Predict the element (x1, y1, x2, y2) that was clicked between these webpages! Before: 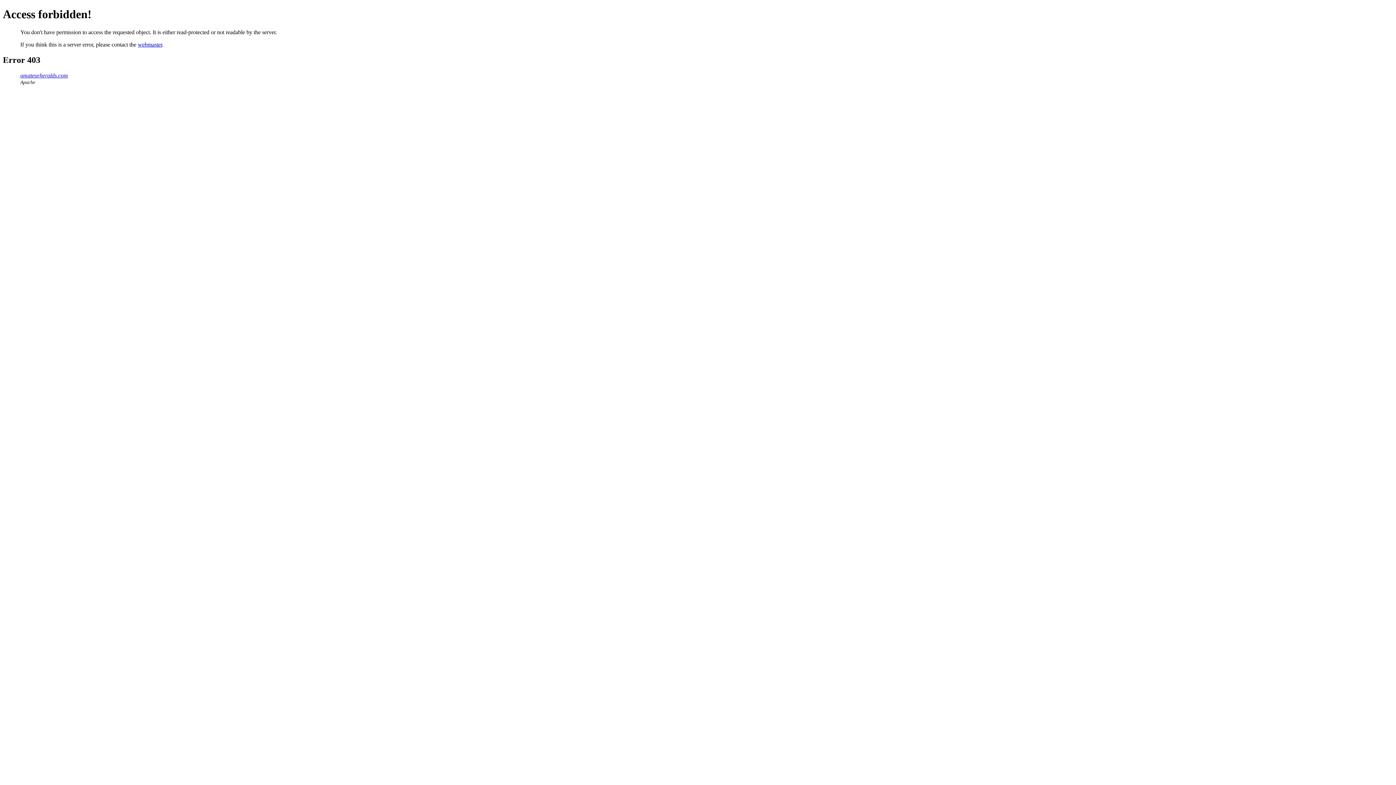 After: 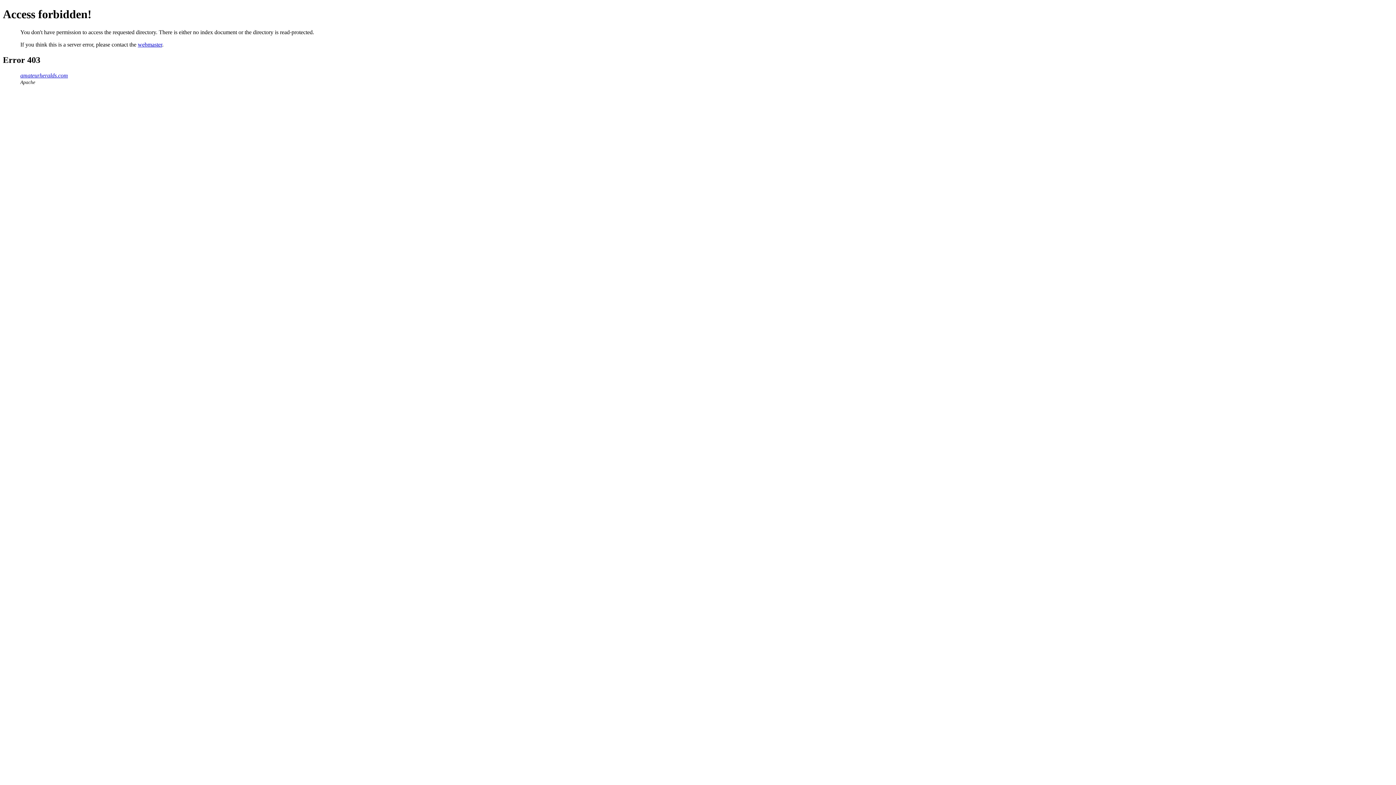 Action: label: amateurheralds.com bbox: (20, 72, 68, 78)